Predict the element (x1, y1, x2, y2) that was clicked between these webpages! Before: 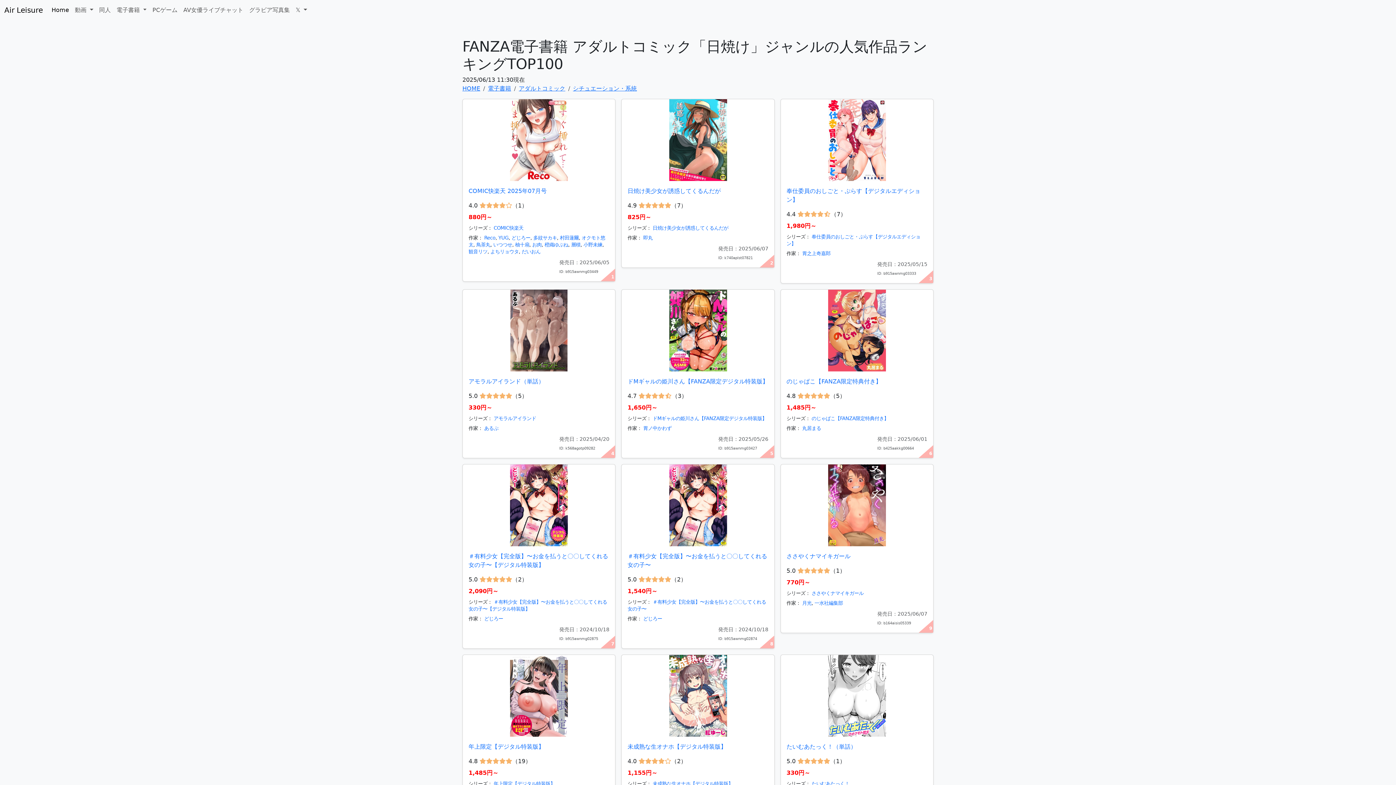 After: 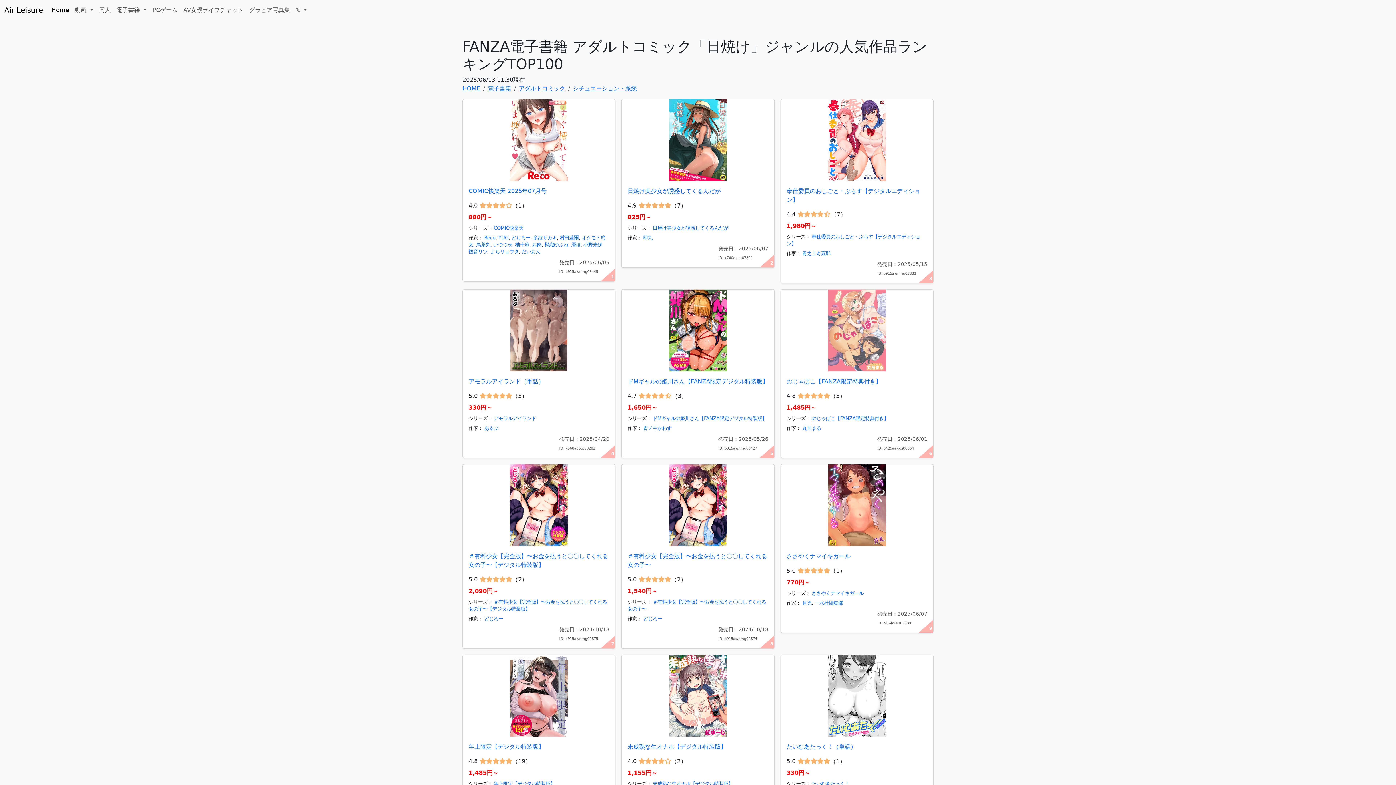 Action: bbox: (780, 289, 933, 371)